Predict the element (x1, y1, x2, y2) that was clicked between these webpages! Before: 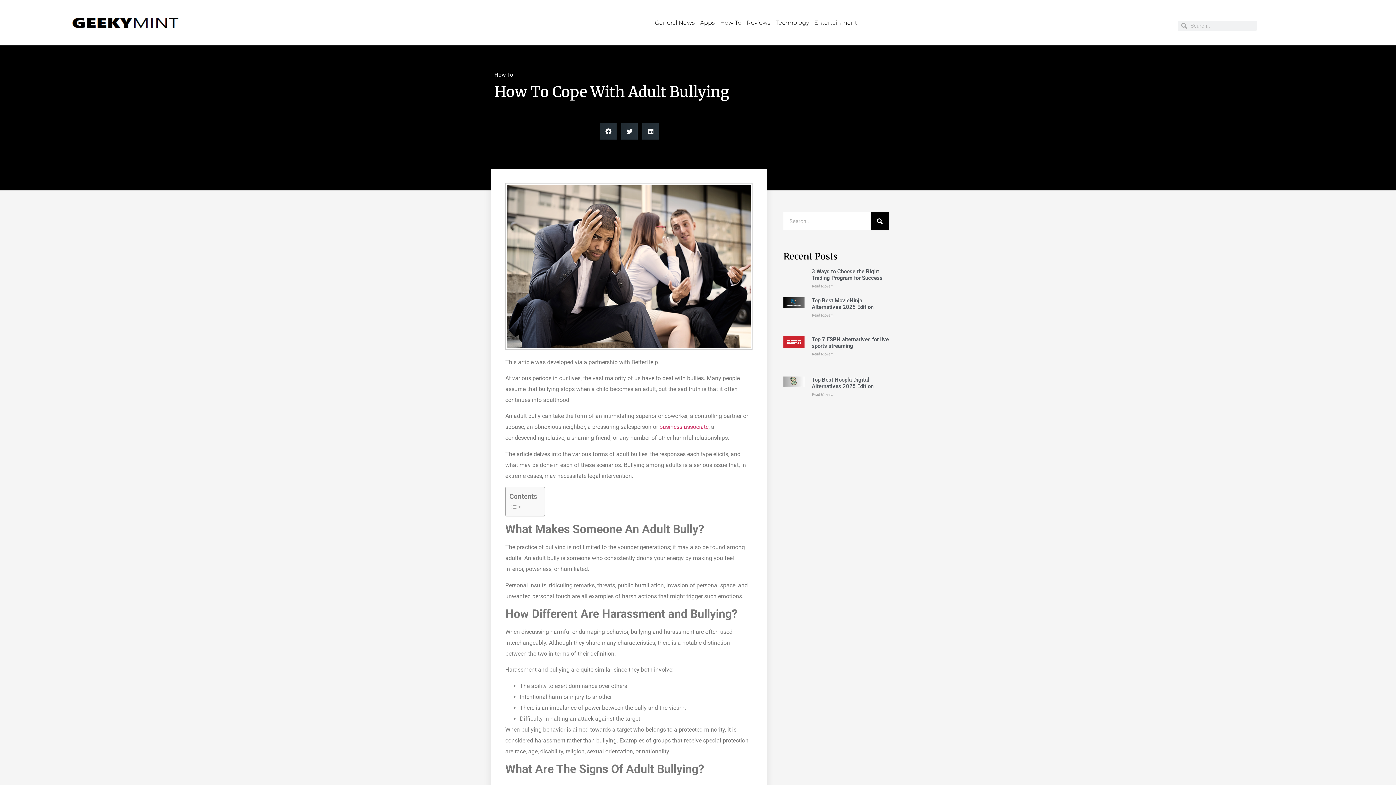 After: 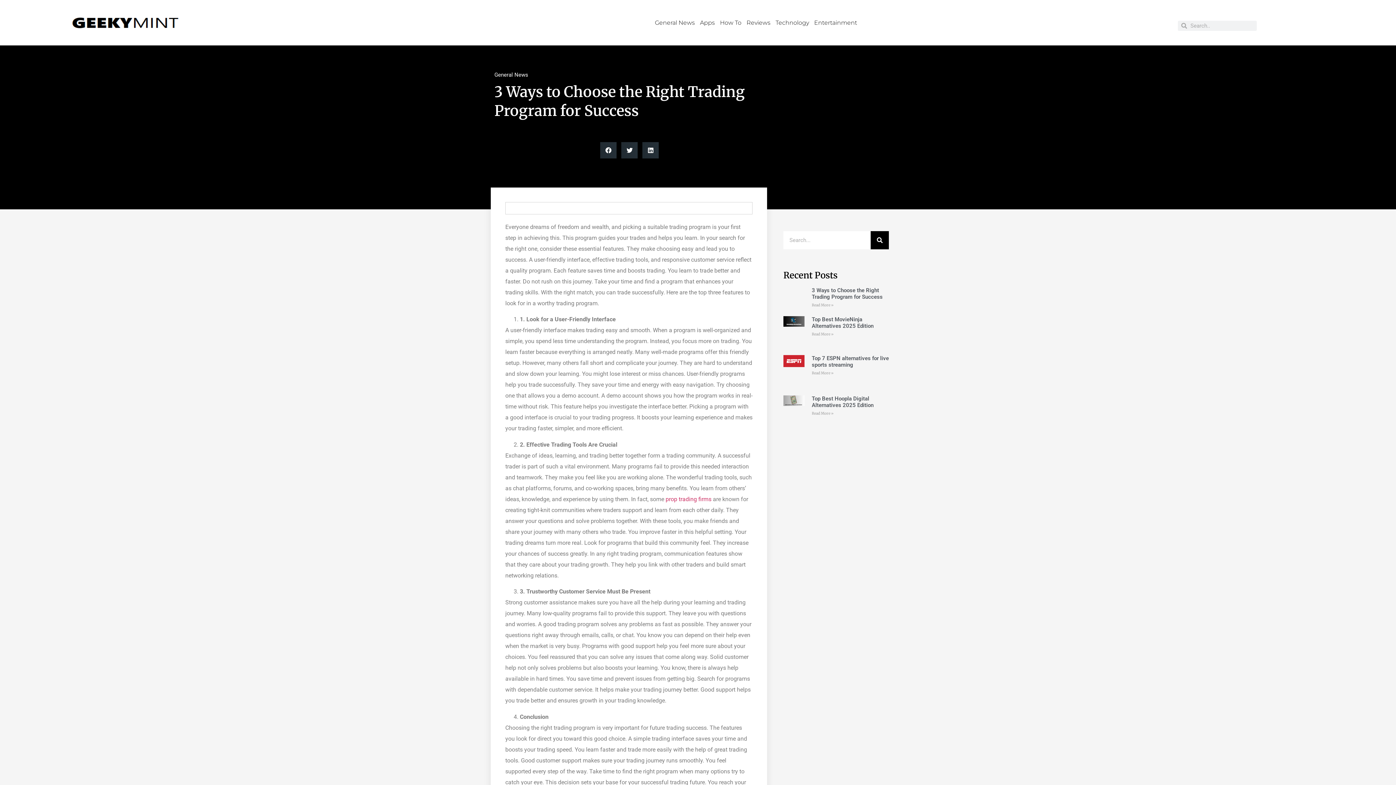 Action: label: Read more about 3 Ways to Choose the Right Trading Program for Success bbox: (811, 284, 833, 288)